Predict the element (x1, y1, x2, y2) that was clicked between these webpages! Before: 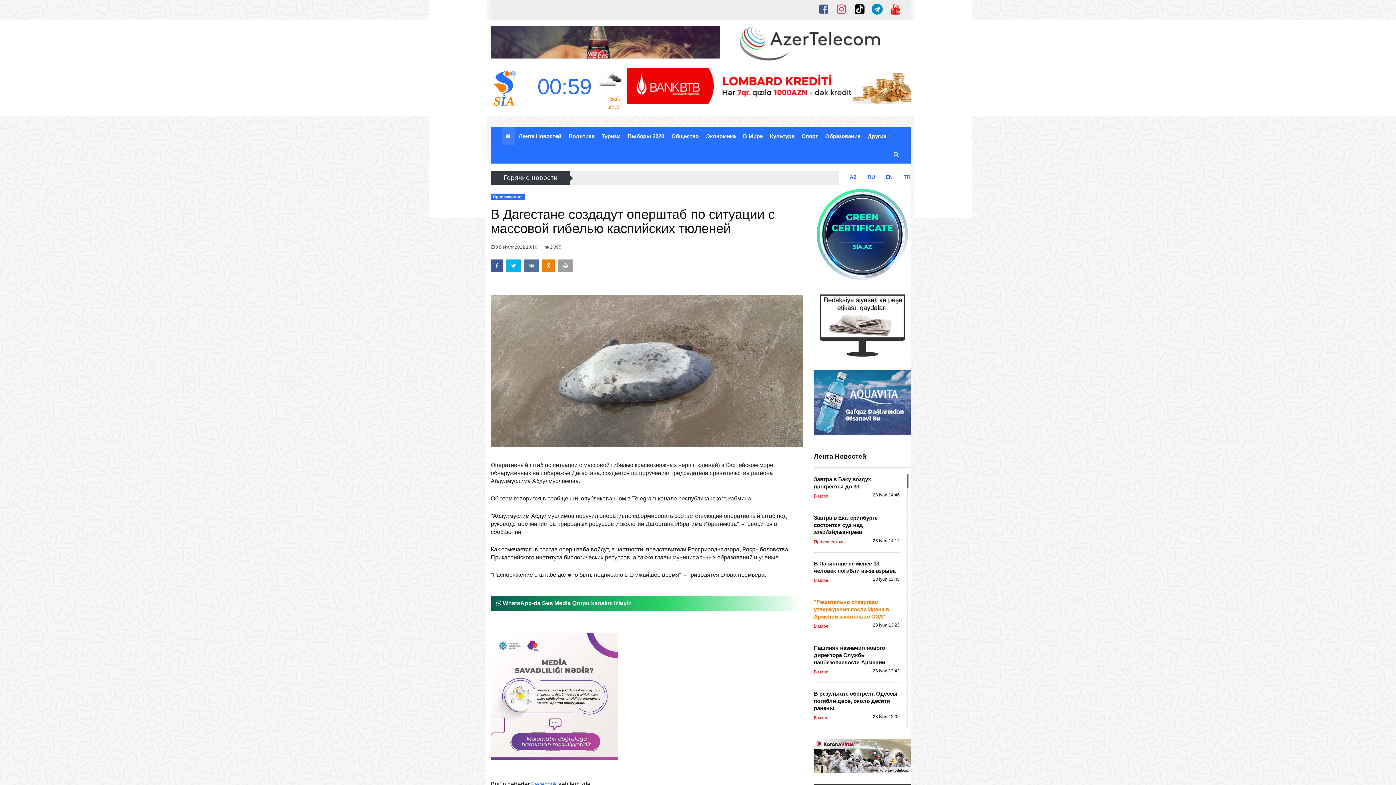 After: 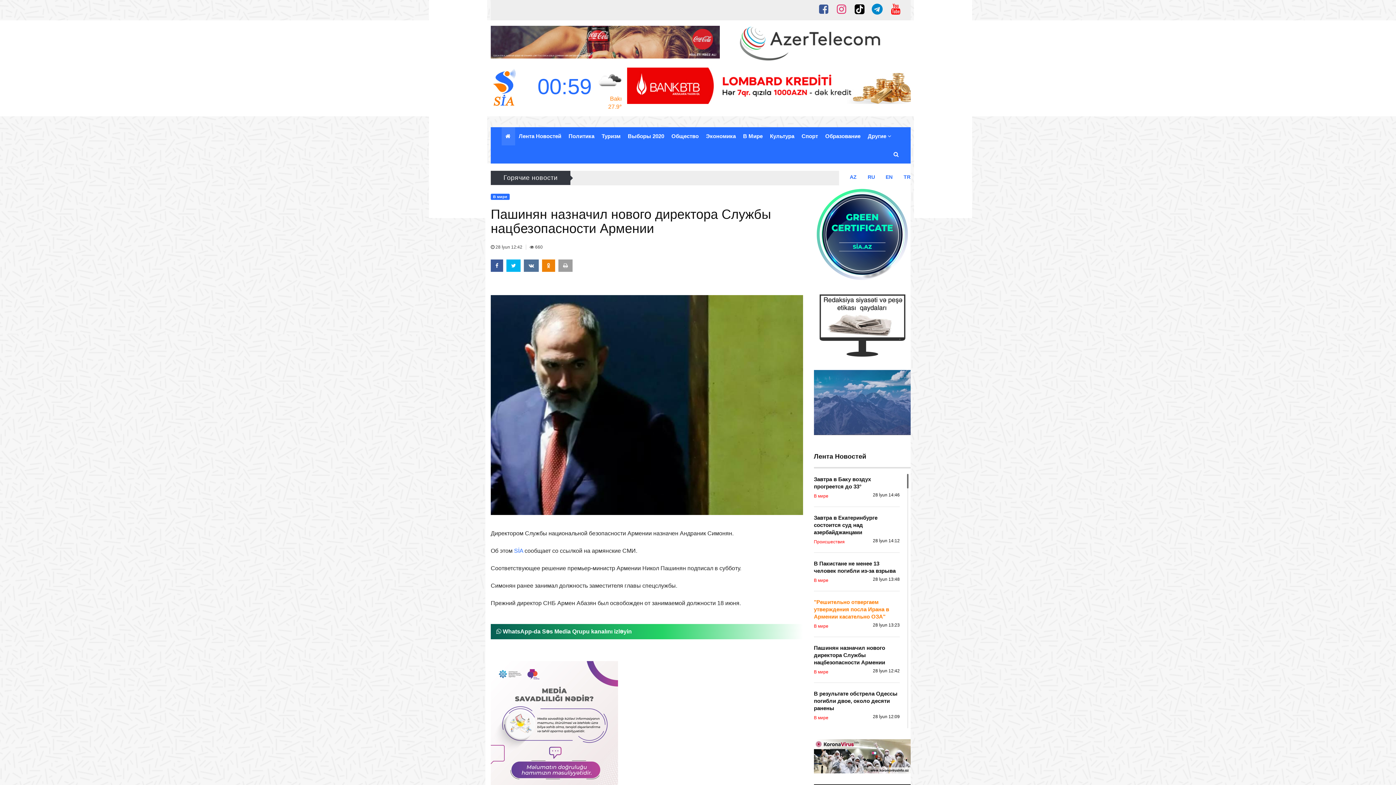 Action: label: Пашинян назначил нового директора Службы нацбезопасности Армении bbox: (814, 645, 885, 665)